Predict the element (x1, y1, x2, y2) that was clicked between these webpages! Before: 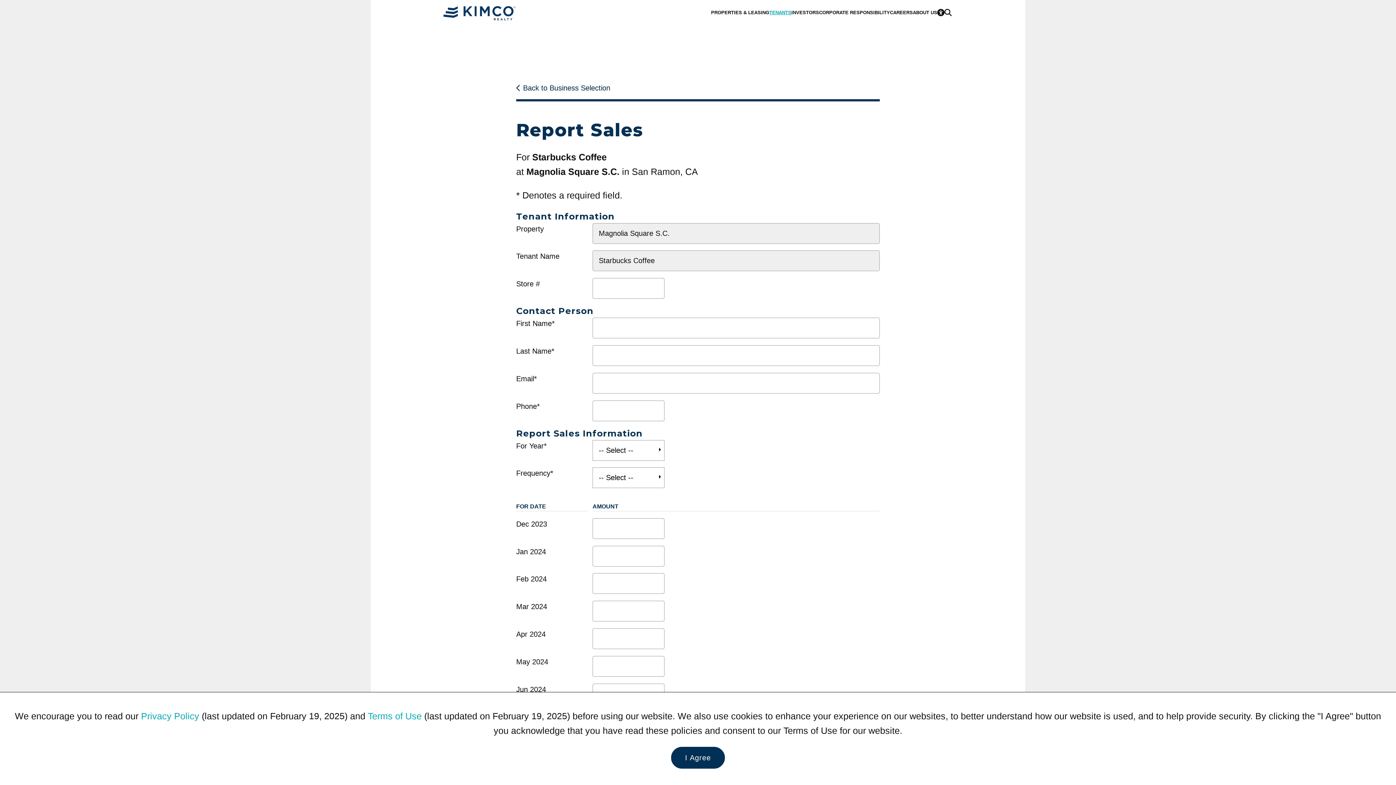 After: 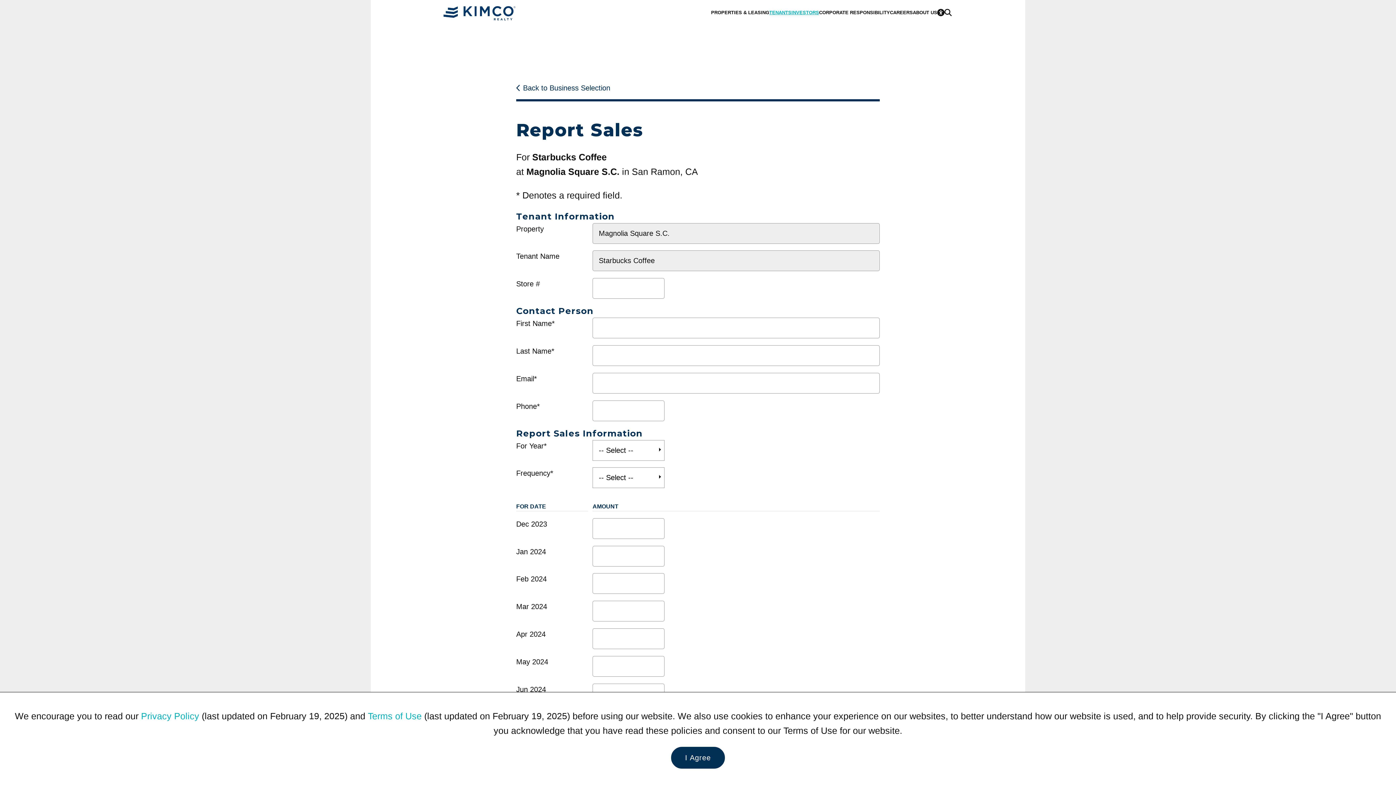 Action: bbox: (791, 1, 819, 24) label: Investors (Opens in New Window)